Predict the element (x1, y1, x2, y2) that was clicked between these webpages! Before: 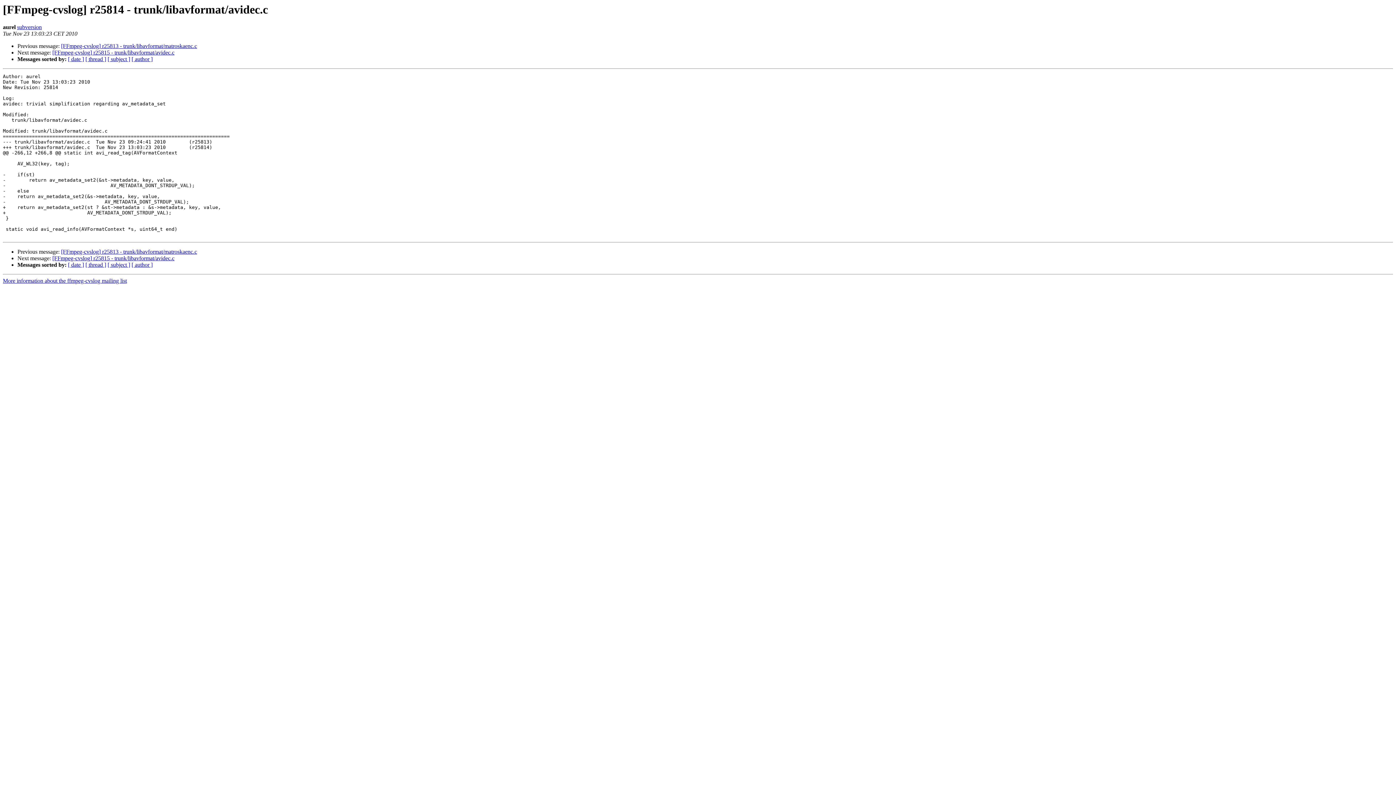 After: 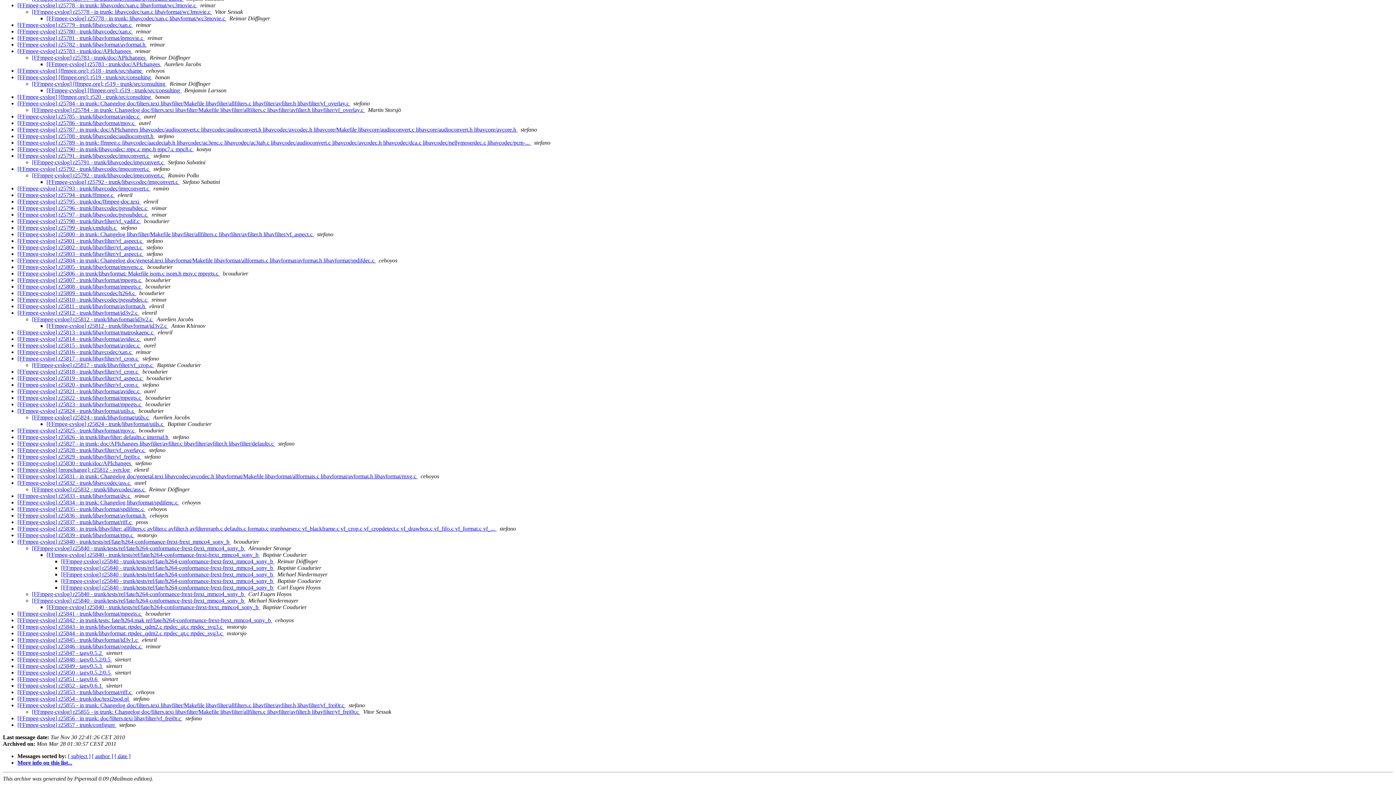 Action: bbox: (85, 56, 106, 62) label: [ thread ]